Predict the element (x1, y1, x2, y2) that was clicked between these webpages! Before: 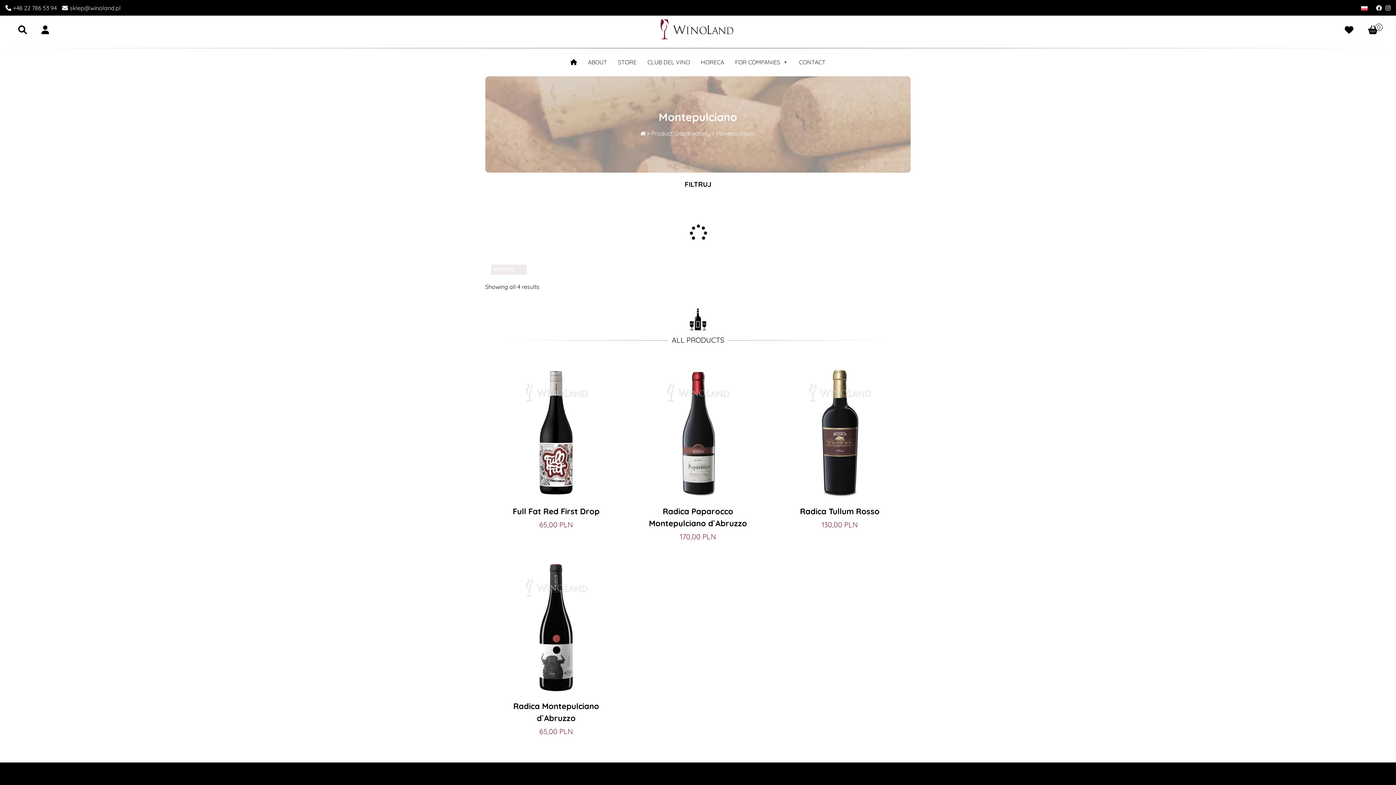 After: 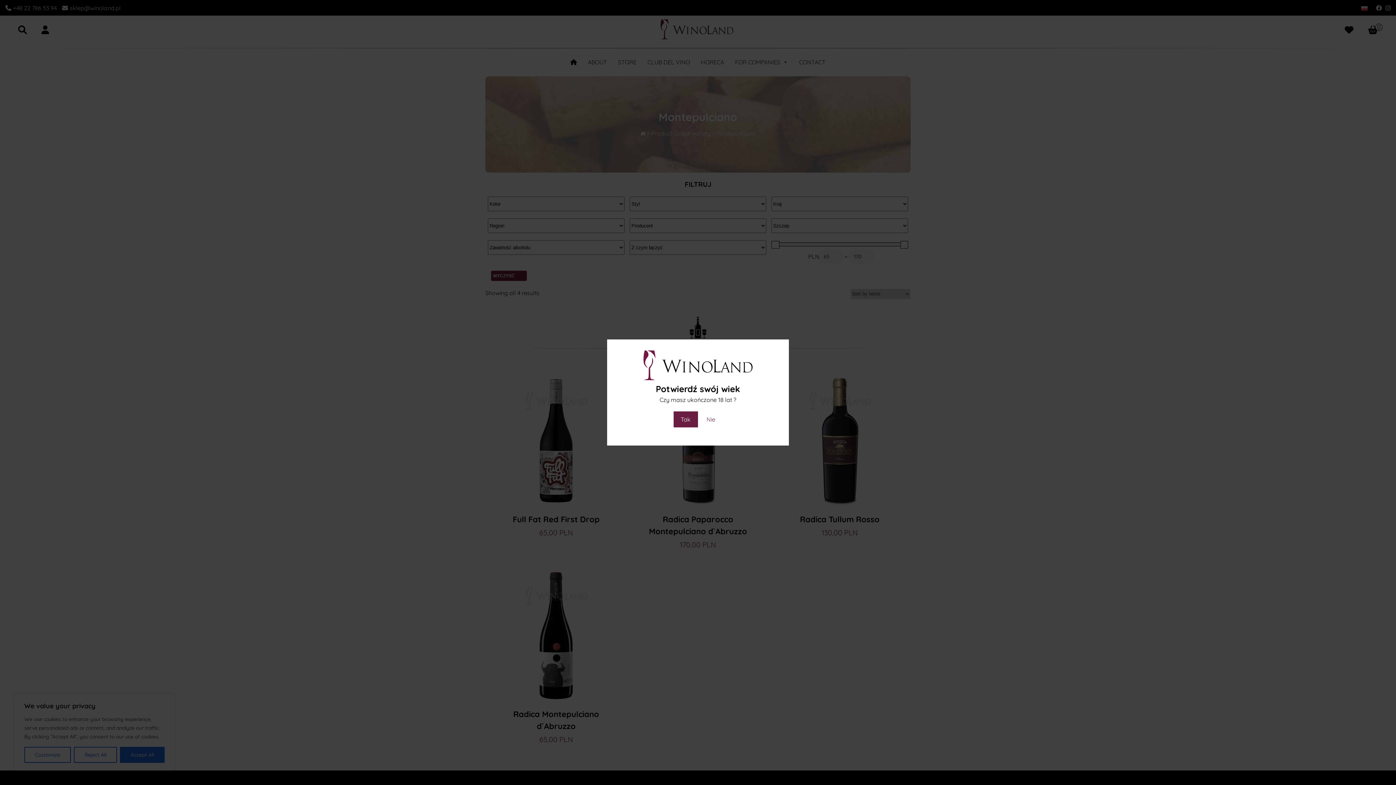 Action: bbox: (1374, 3, 1384, 12)